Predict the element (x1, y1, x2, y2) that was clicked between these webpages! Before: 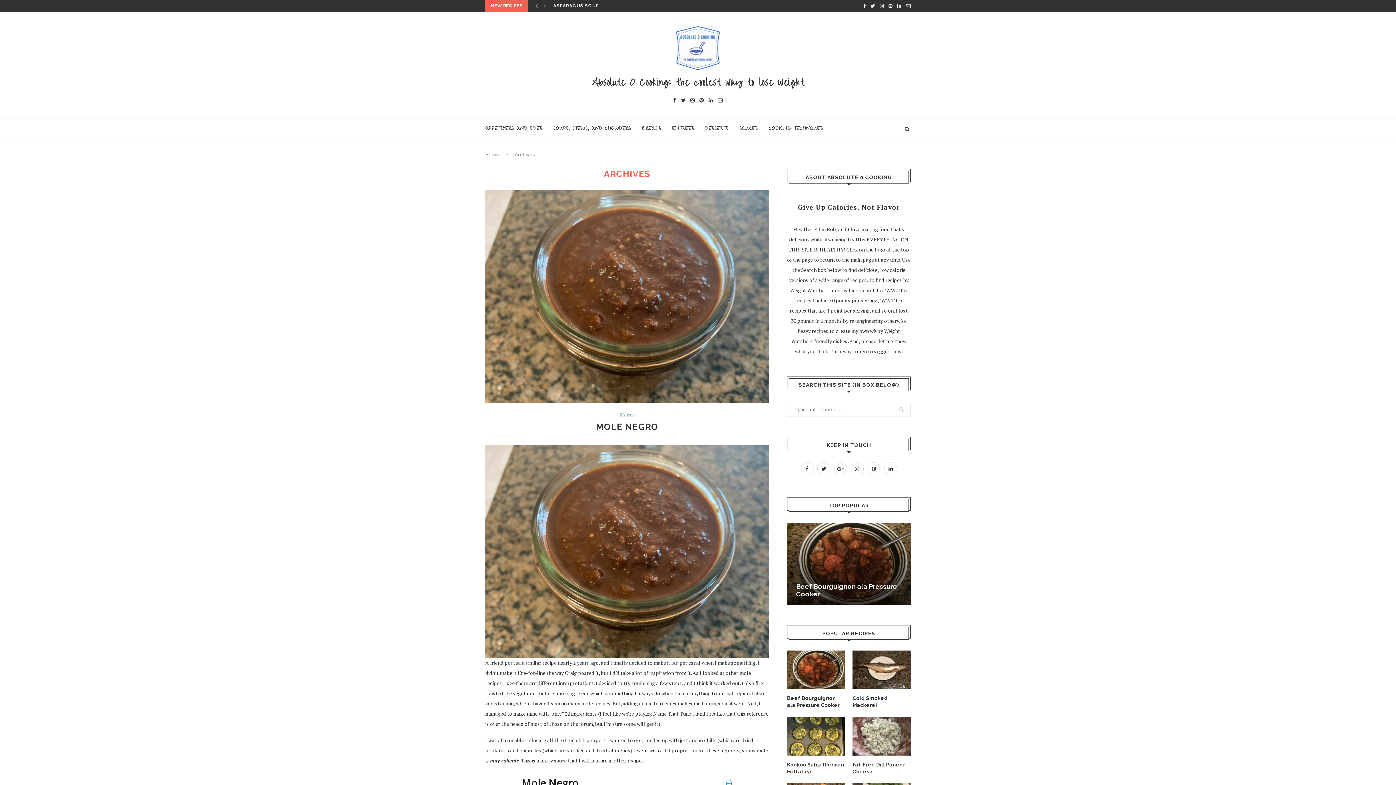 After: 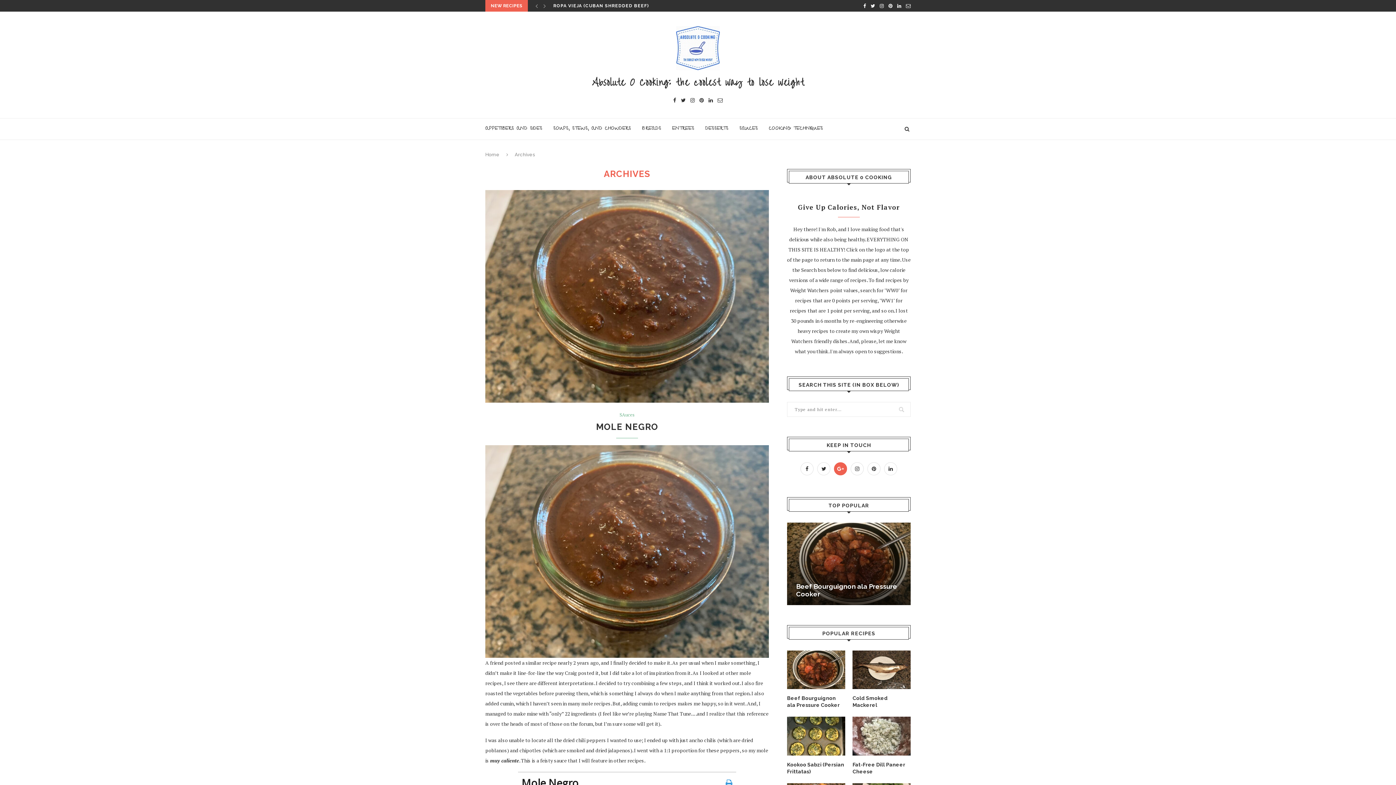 Action: bbox: (832, 465, 849, 472)